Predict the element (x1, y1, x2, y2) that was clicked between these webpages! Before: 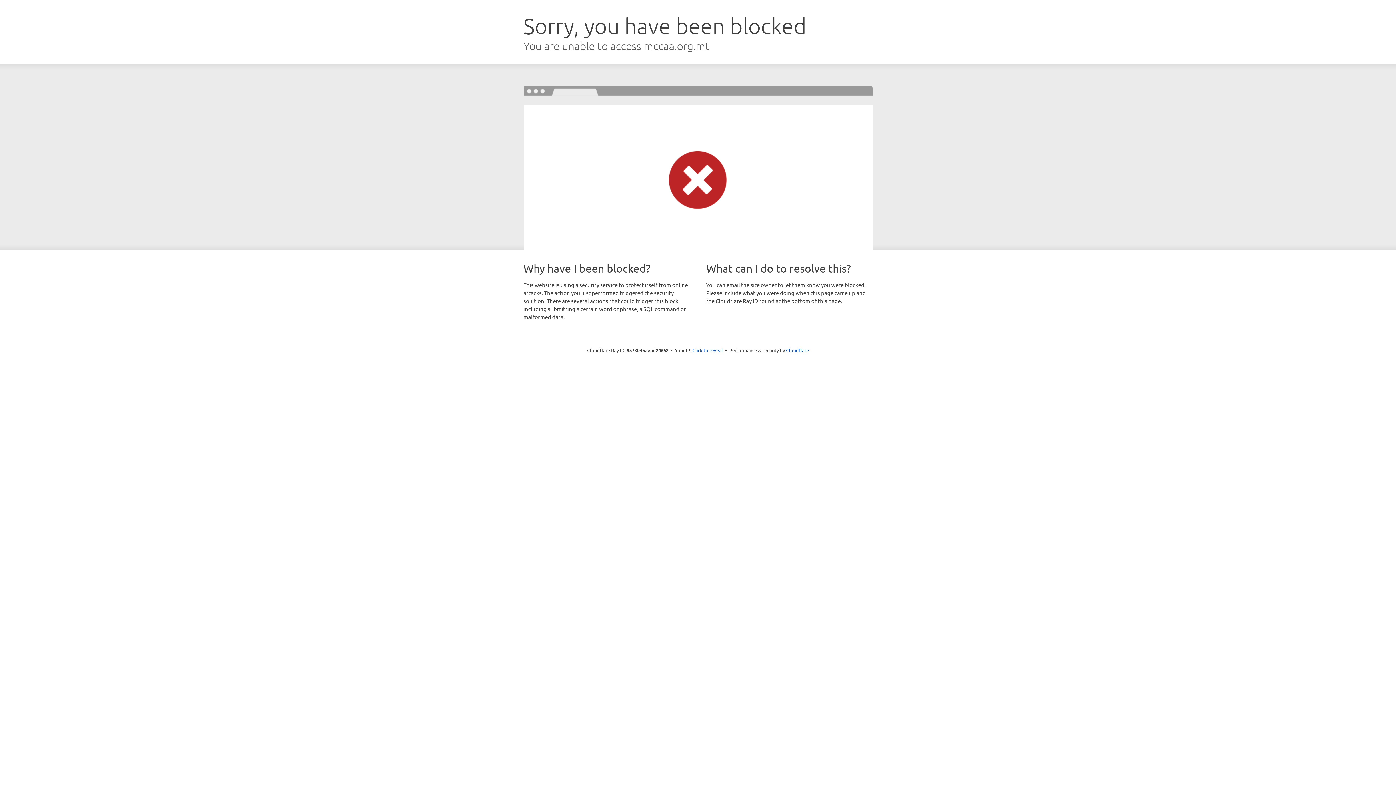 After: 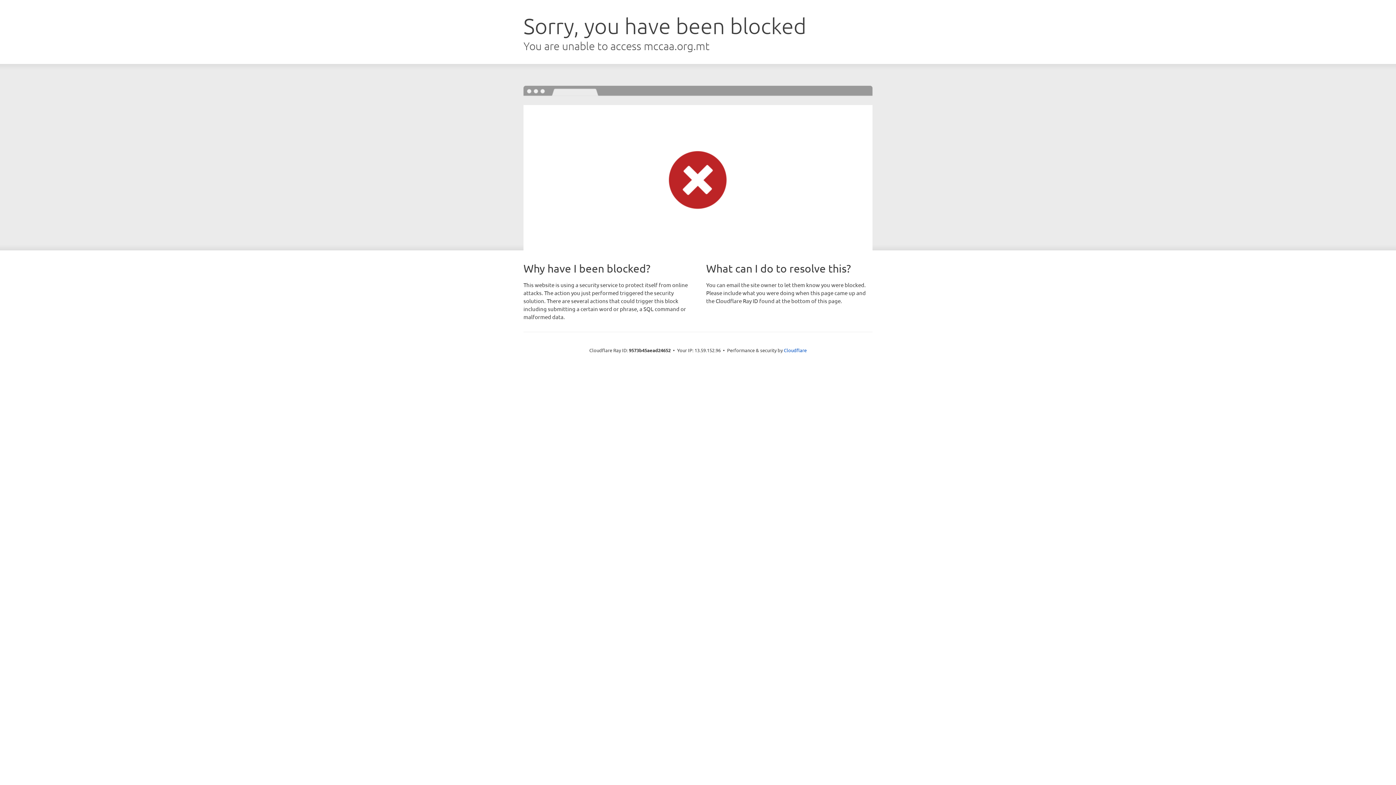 Action: label: Click to reveal bbox: (692, 346, 723, 353)